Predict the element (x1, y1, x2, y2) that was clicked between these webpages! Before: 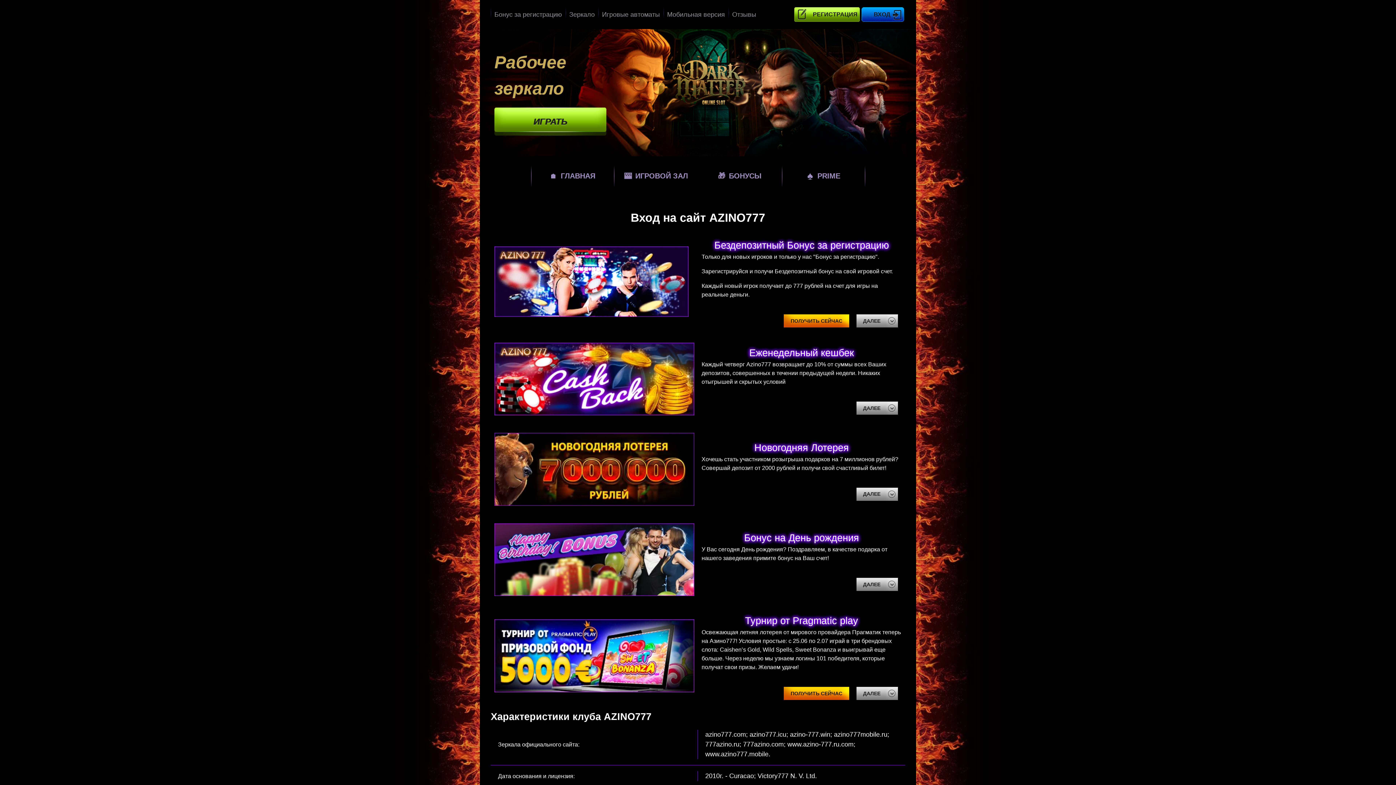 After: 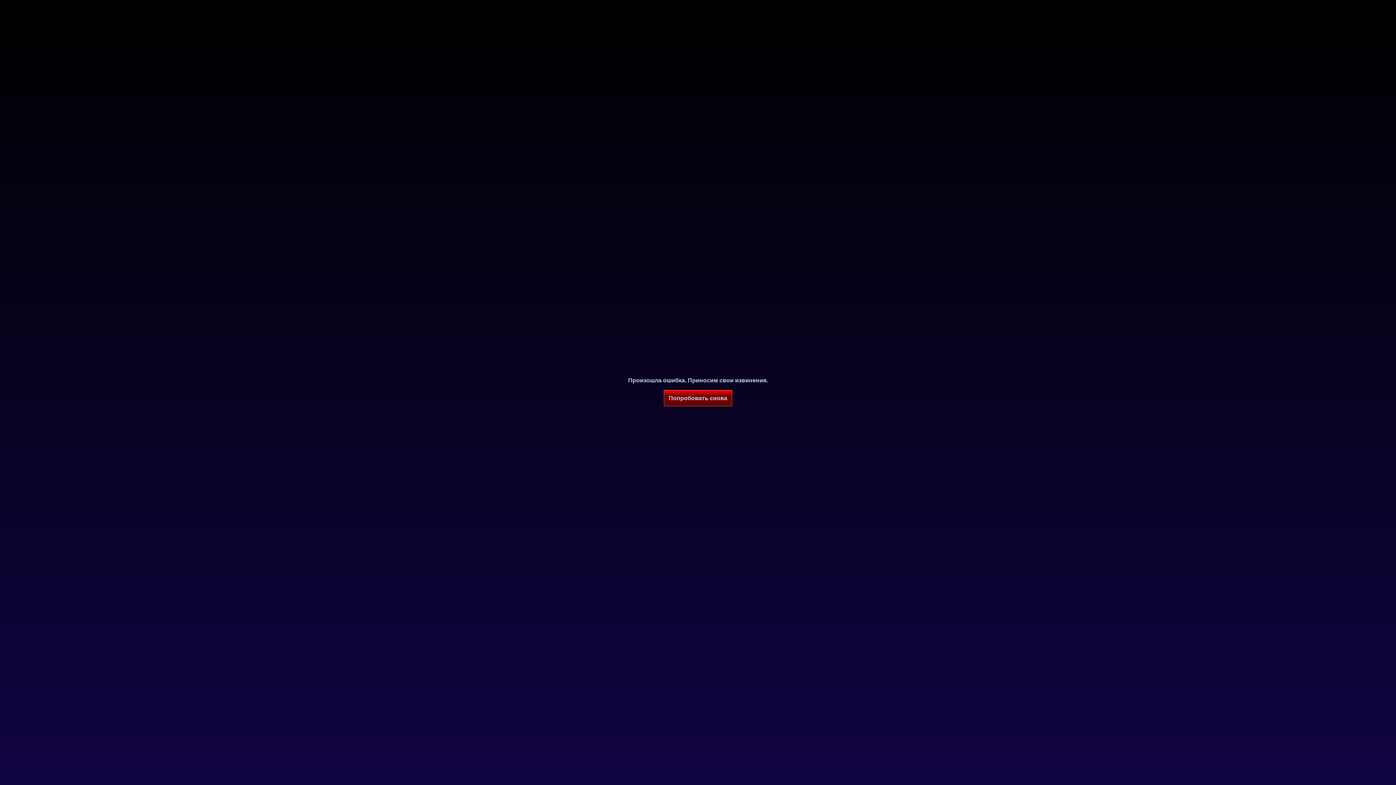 Action: bbox: (861, 7, 905, 21) label: ВХОД